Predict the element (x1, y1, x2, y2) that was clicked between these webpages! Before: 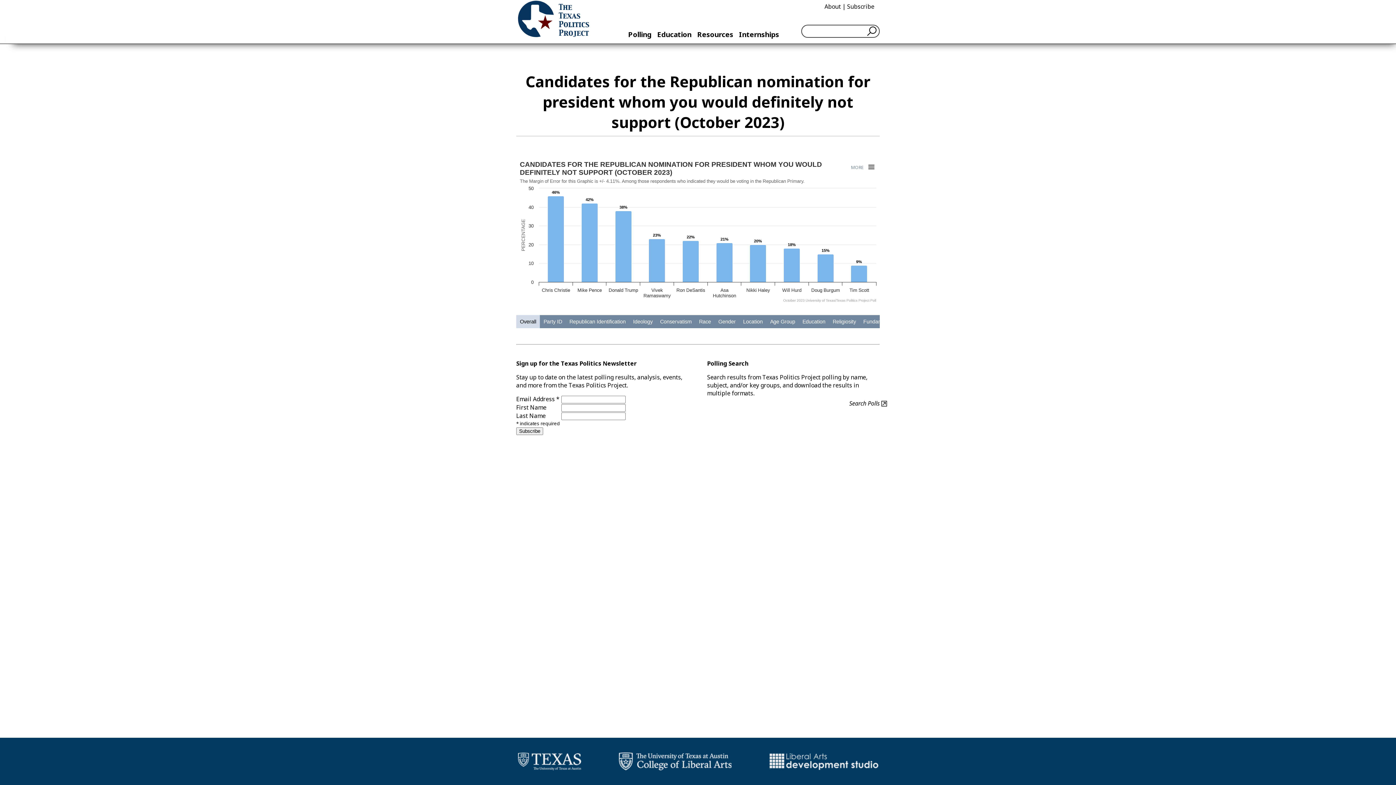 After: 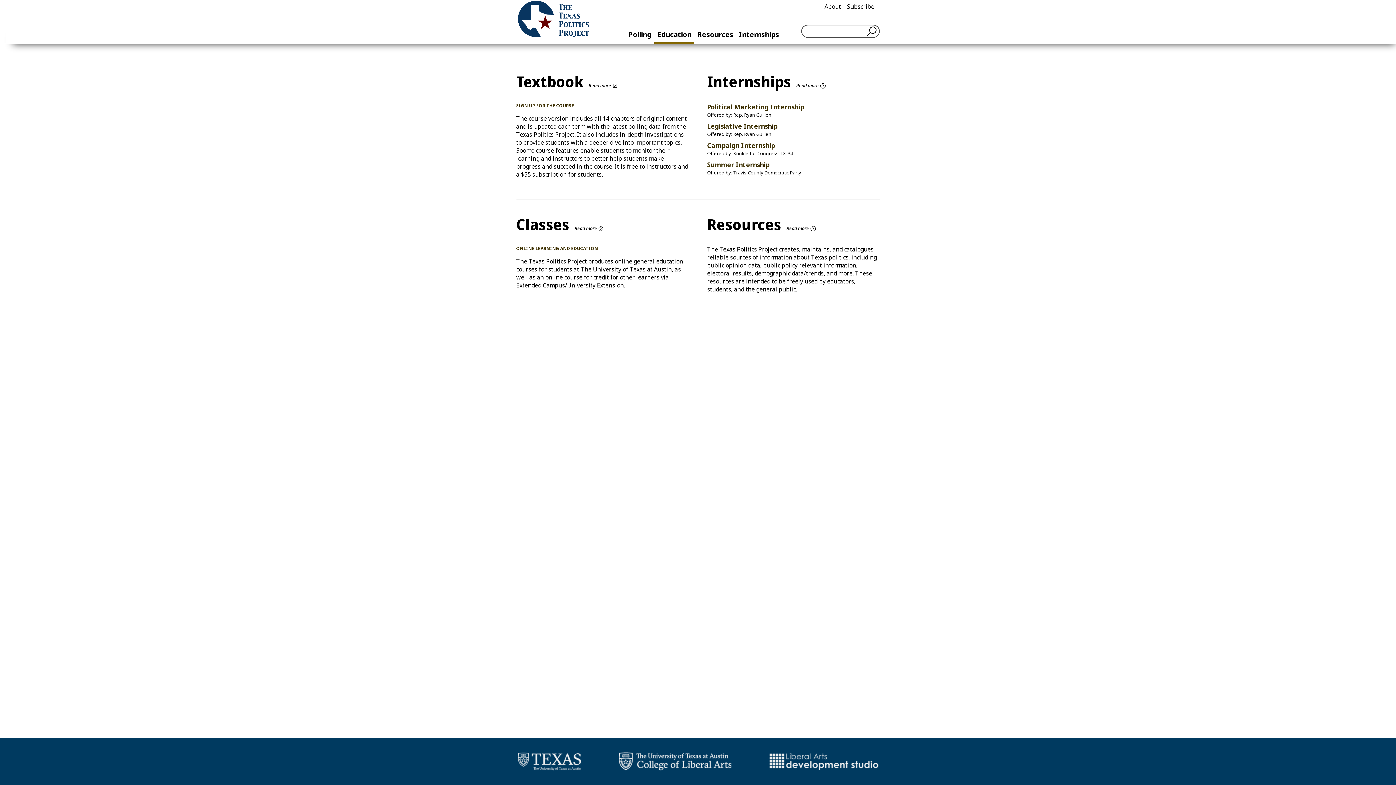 Action: label: Education bbox: (657, 29, 691, 39)